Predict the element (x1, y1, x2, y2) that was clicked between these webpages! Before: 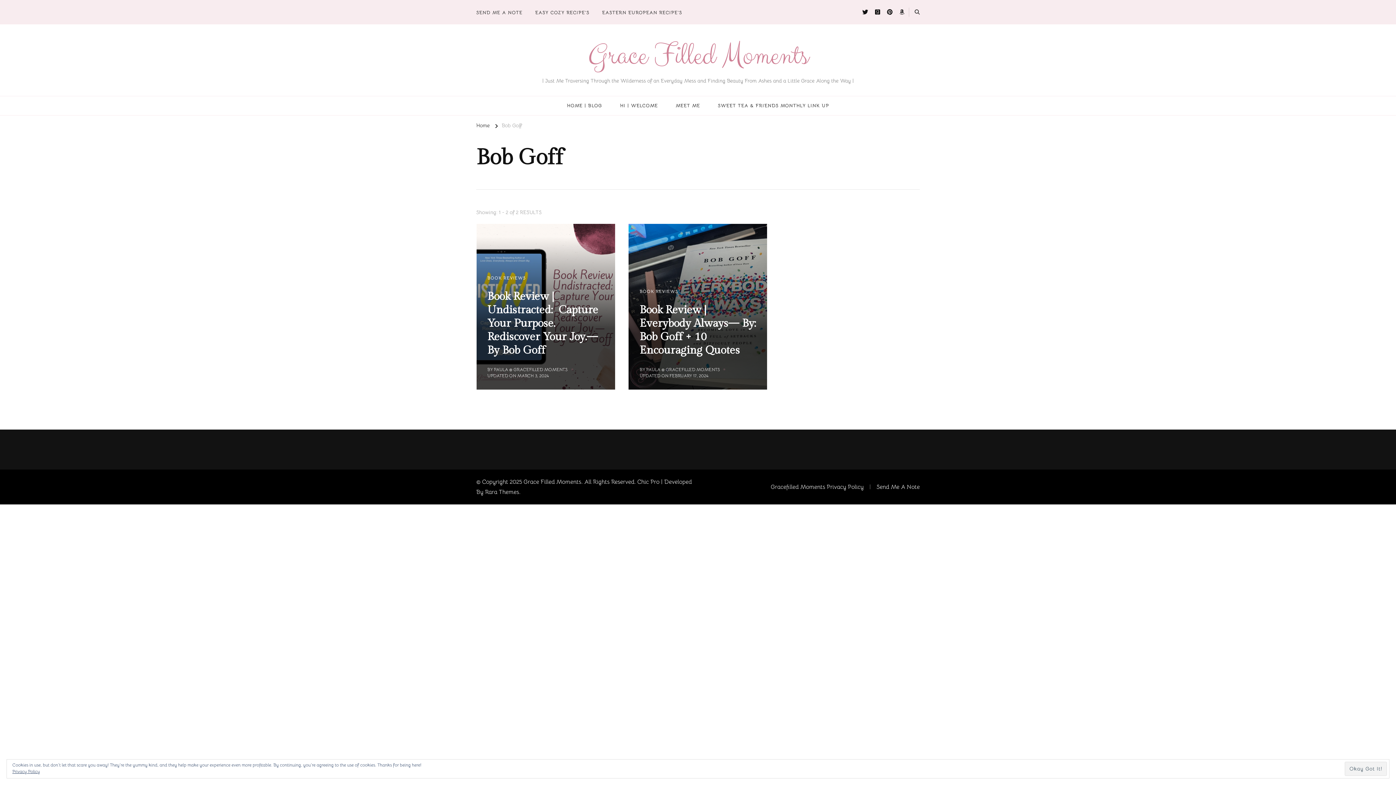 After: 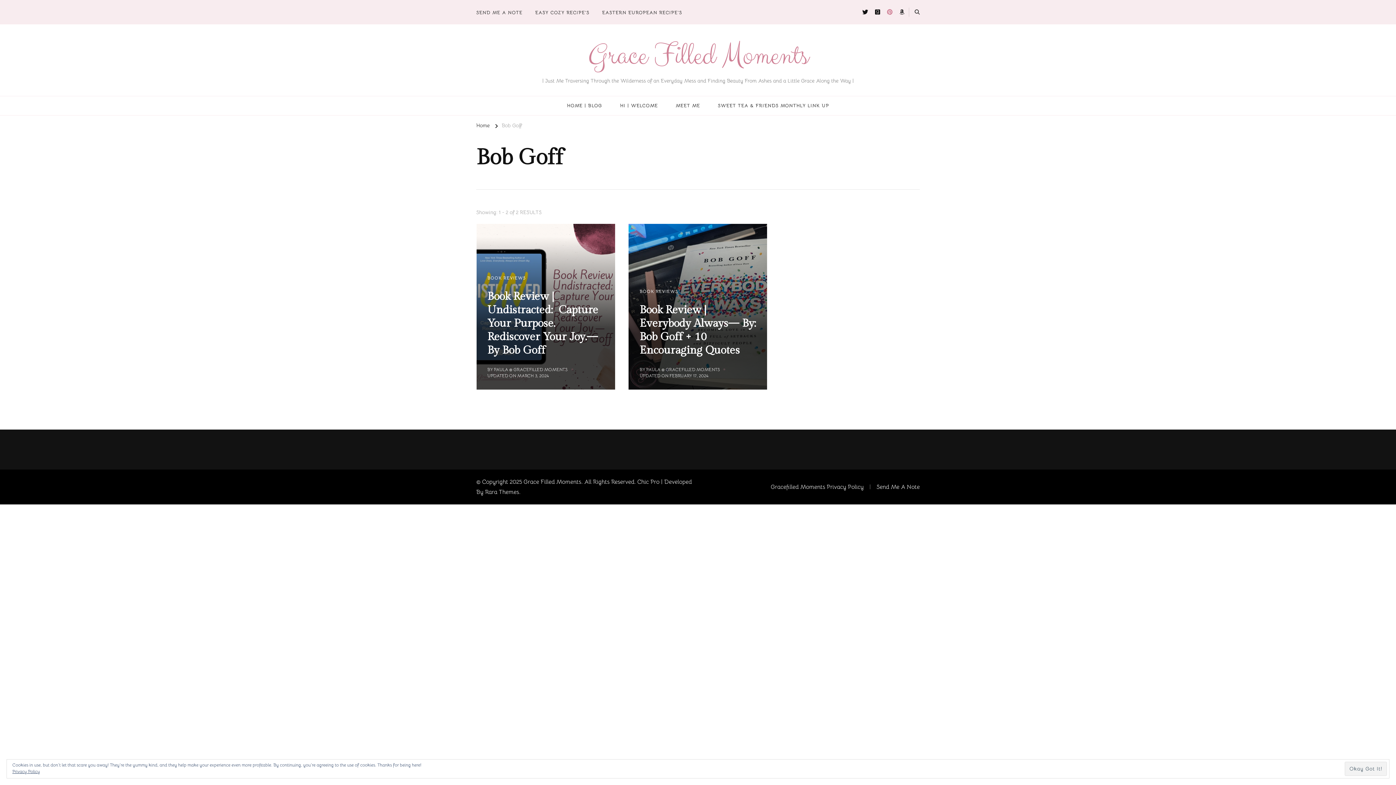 Action: bbox: (884, 5, 895, 18)